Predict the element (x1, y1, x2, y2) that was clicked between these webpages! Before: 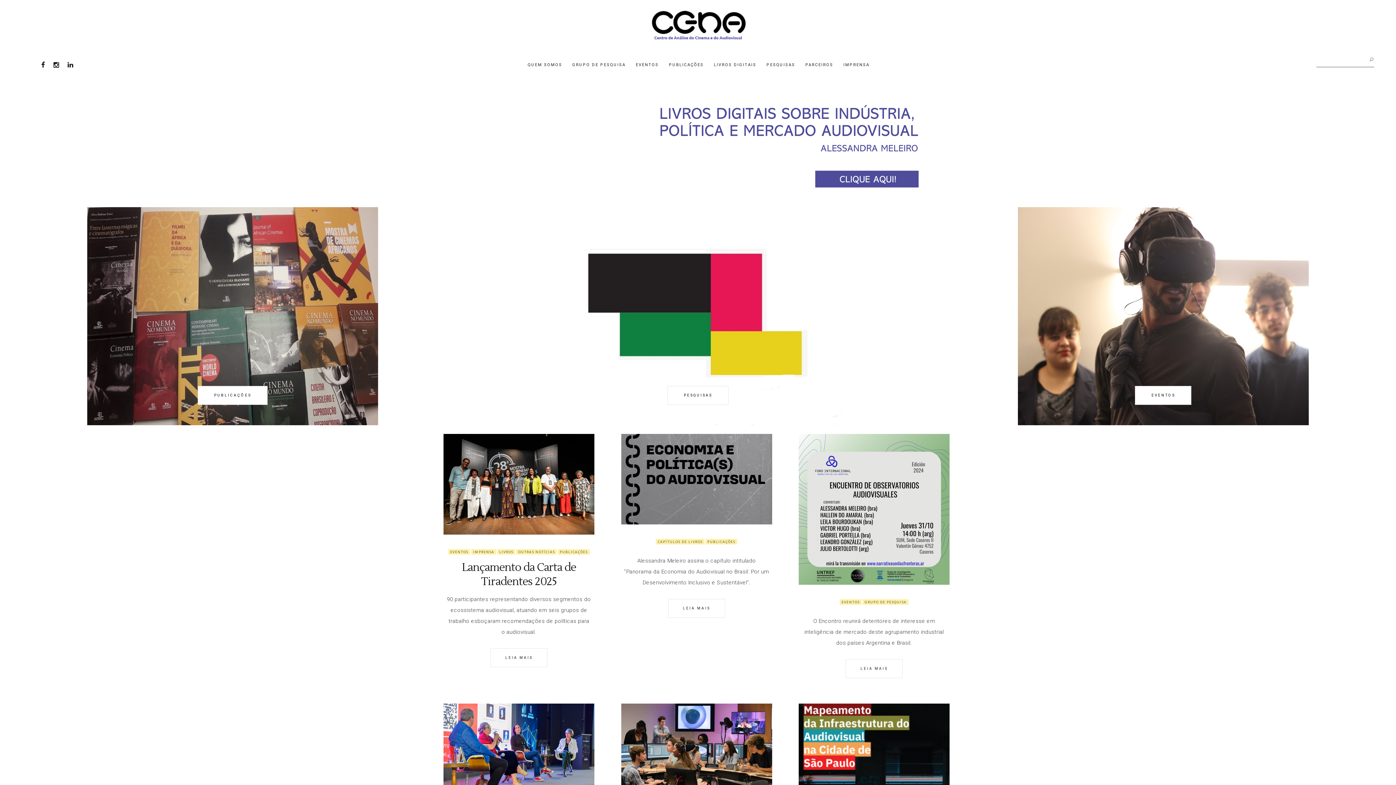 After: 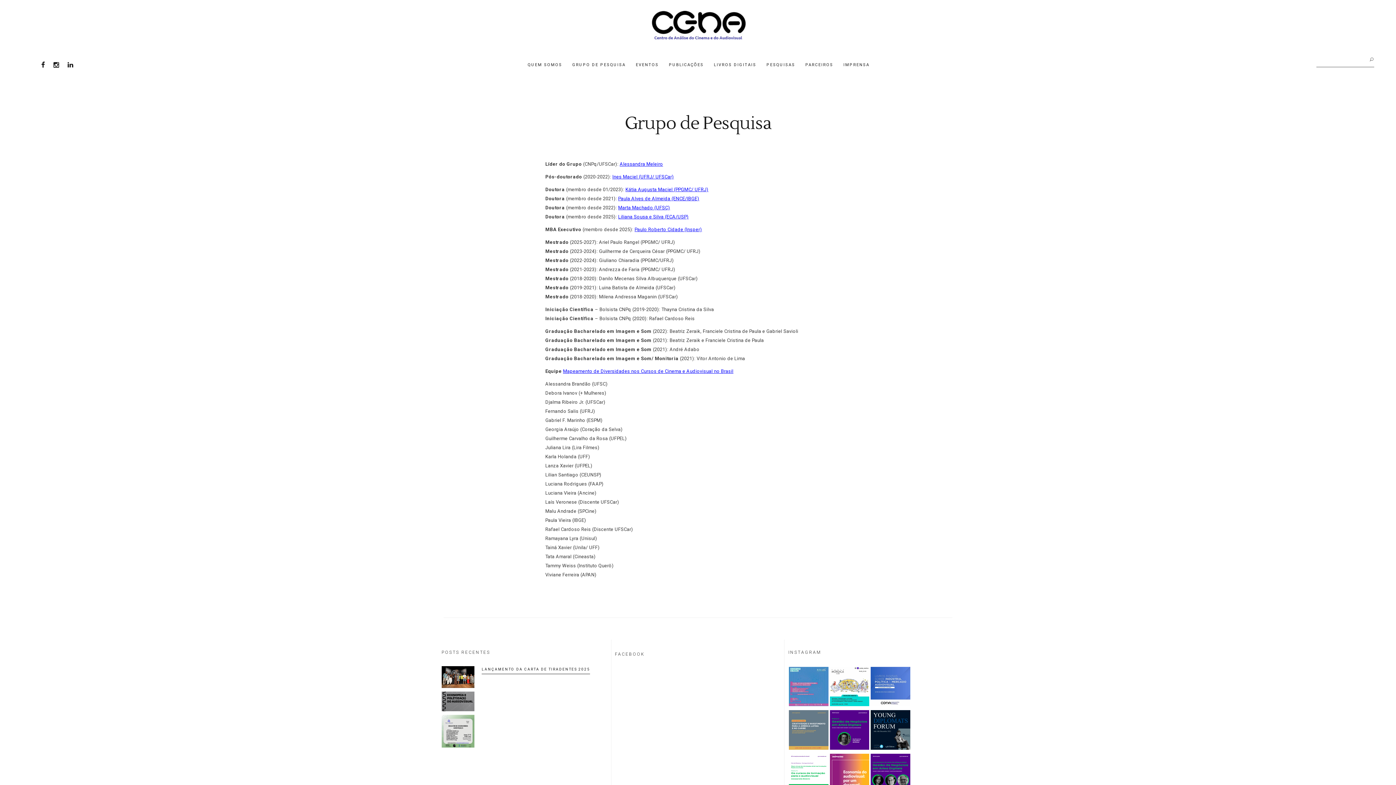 Action: bbox: (567, 50, 630, 80) label: GRUPO DE PESQUISA